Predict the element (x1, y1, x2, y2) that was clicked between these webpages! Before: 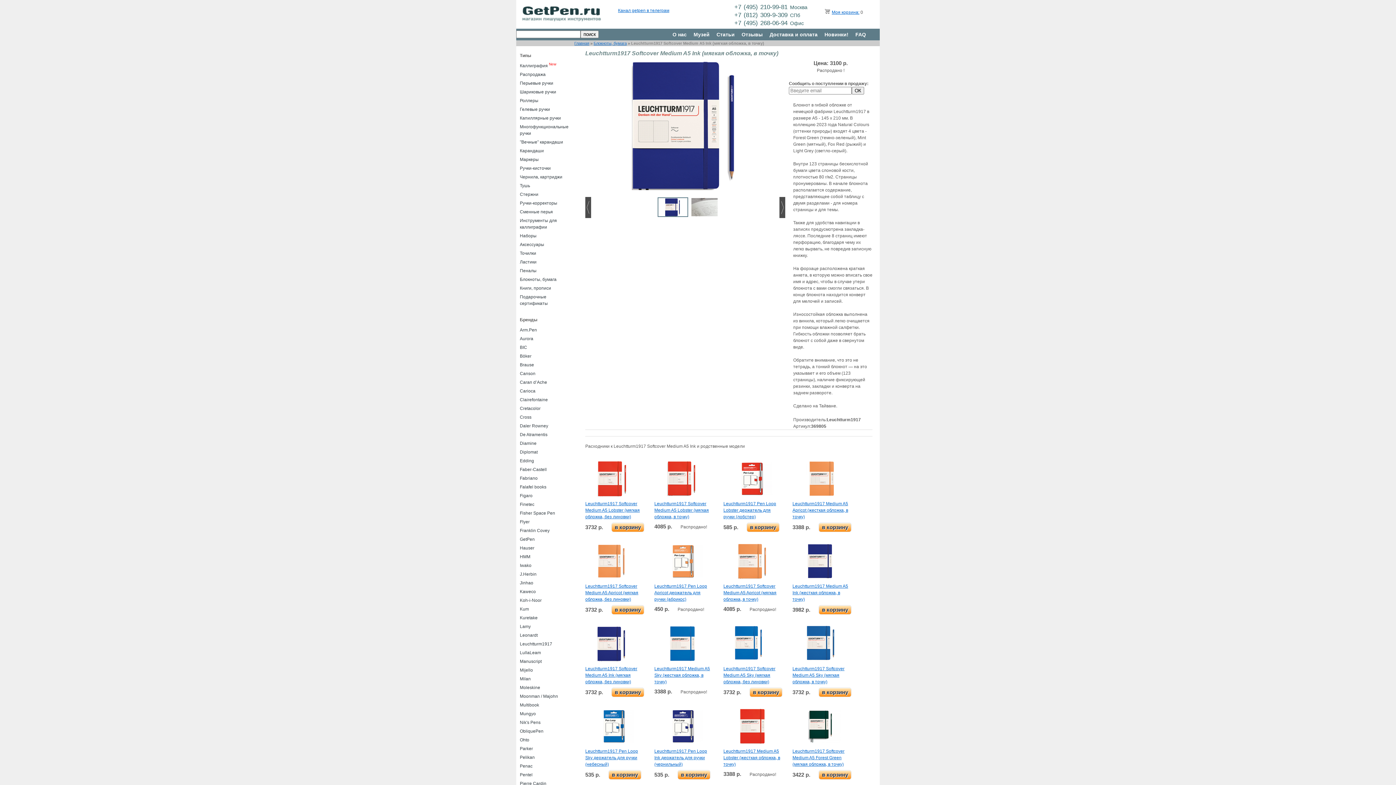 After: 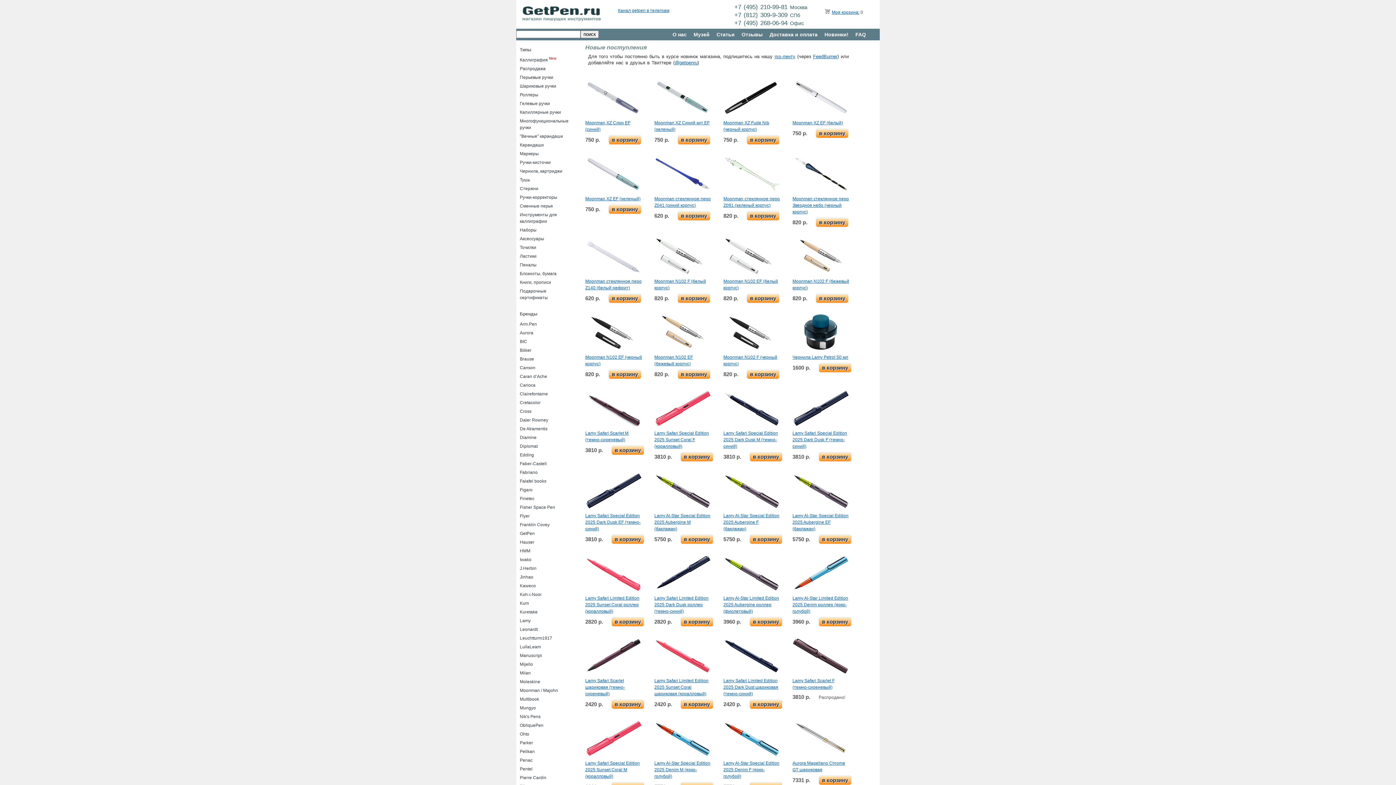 Action: label: Новинки! bbox: (821, 29, 851, 39)